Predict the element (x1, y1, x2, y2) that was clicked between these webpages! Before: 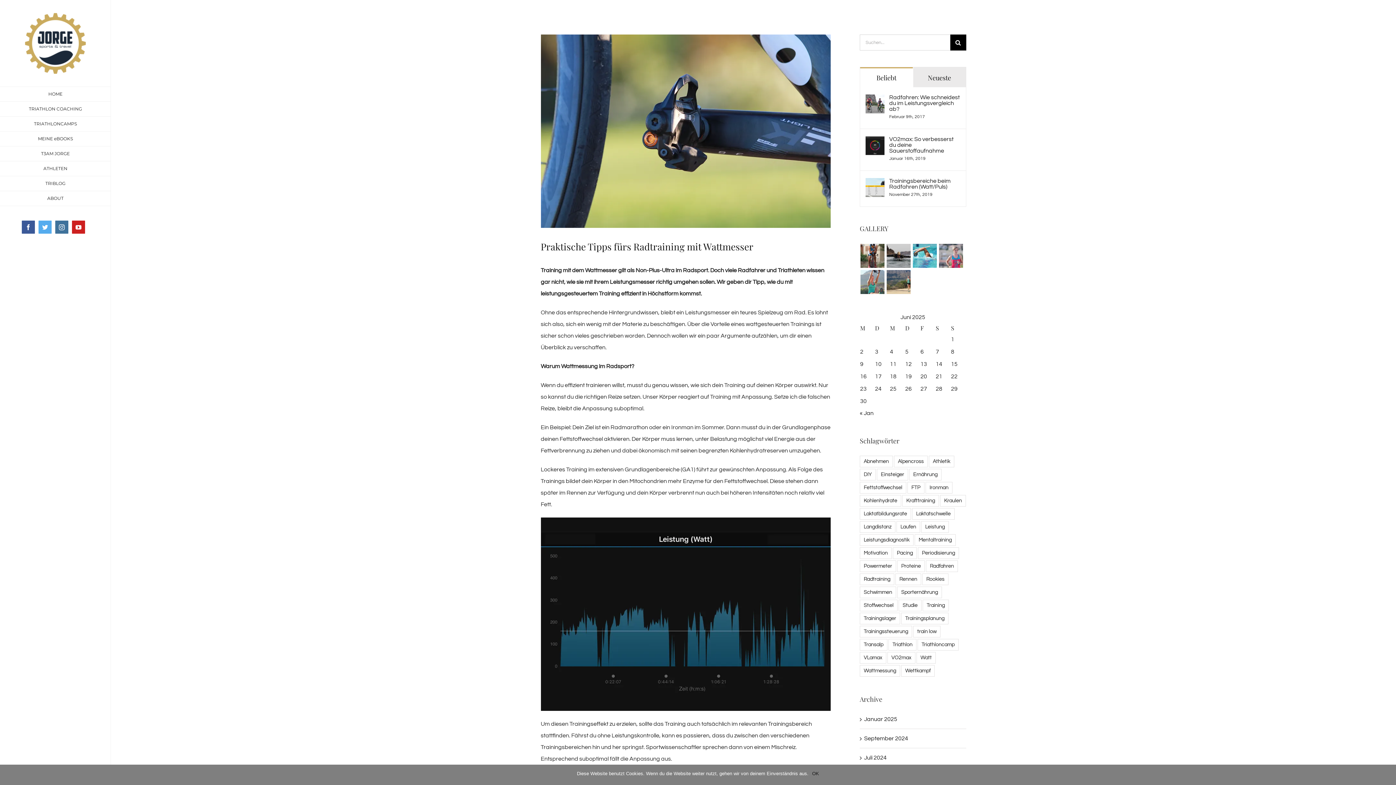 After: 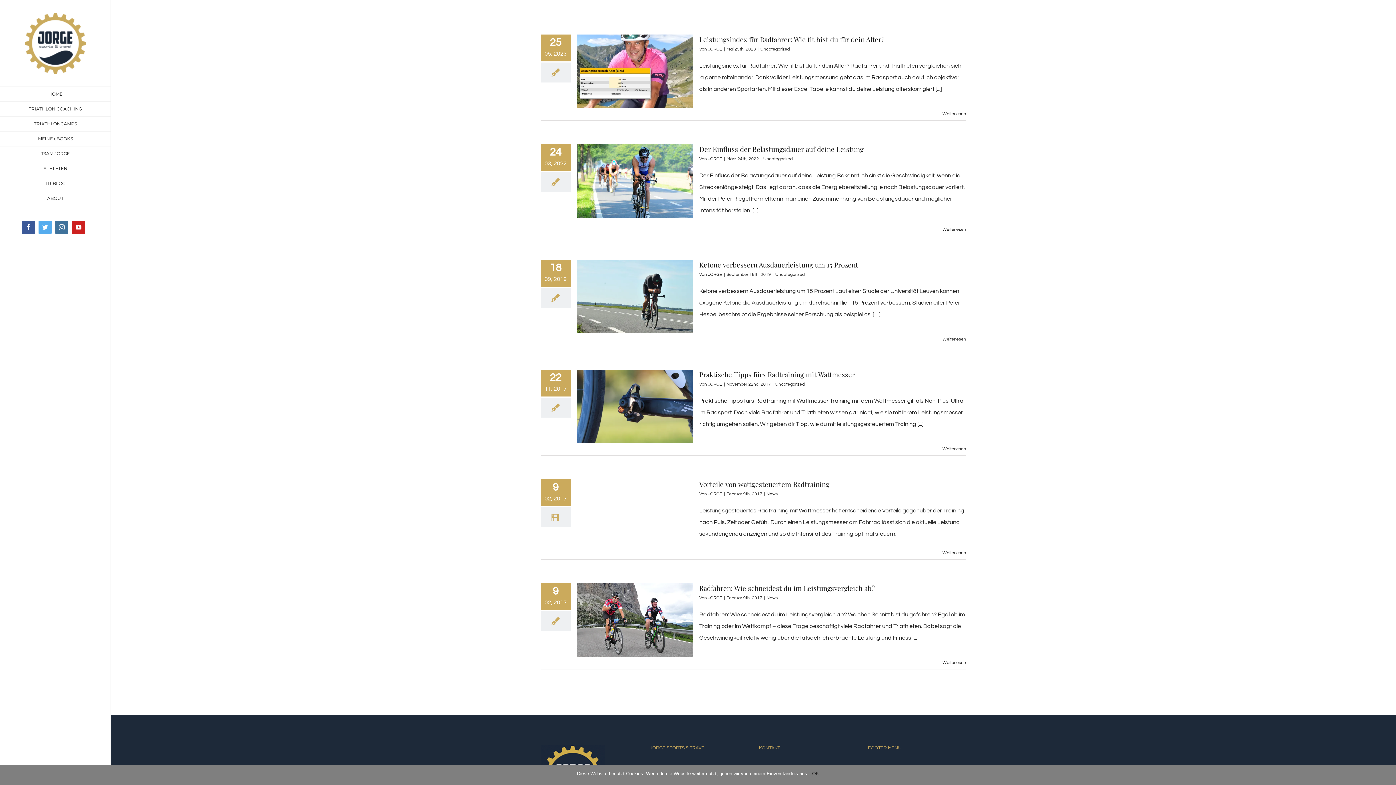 Action: bbox: (921, 521, 949, 533) label: Leistung (6 Einträge)